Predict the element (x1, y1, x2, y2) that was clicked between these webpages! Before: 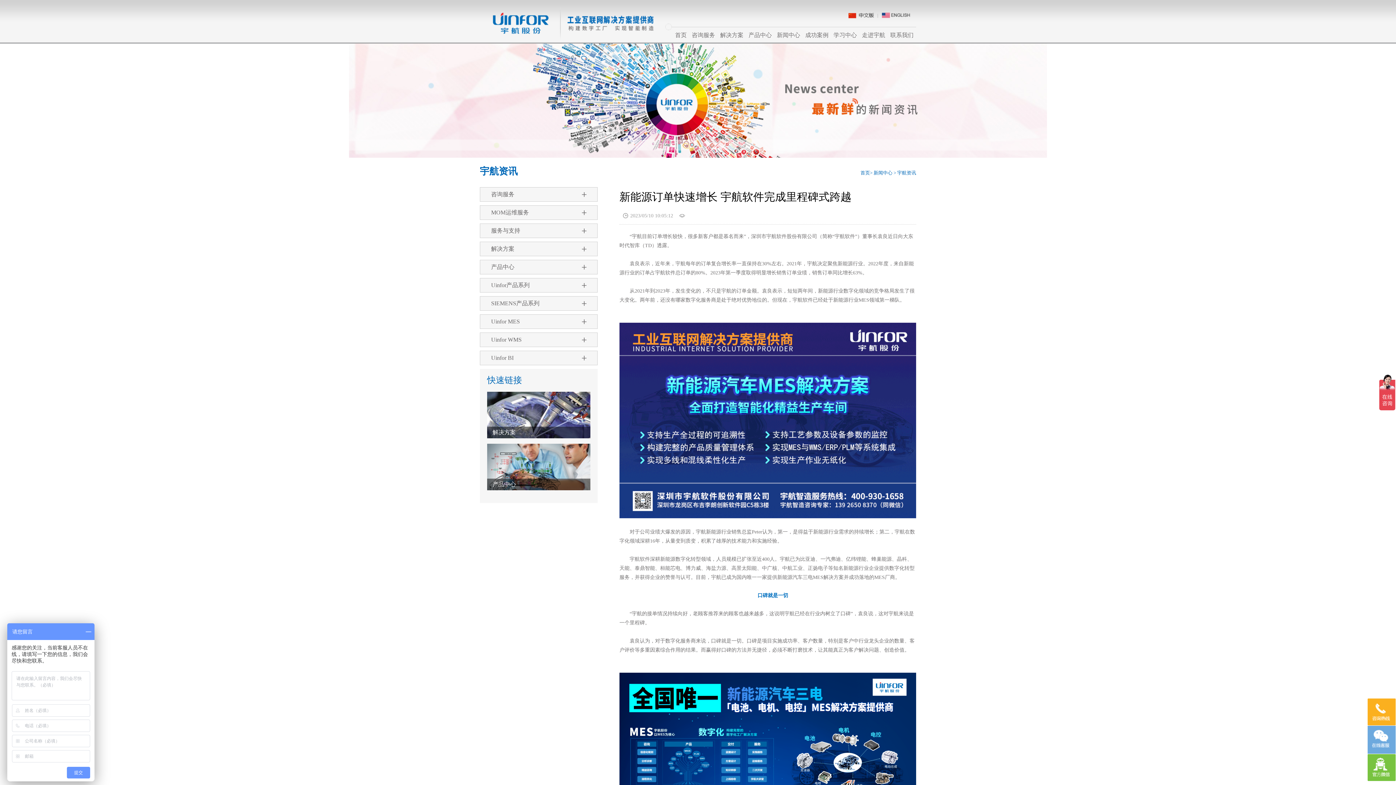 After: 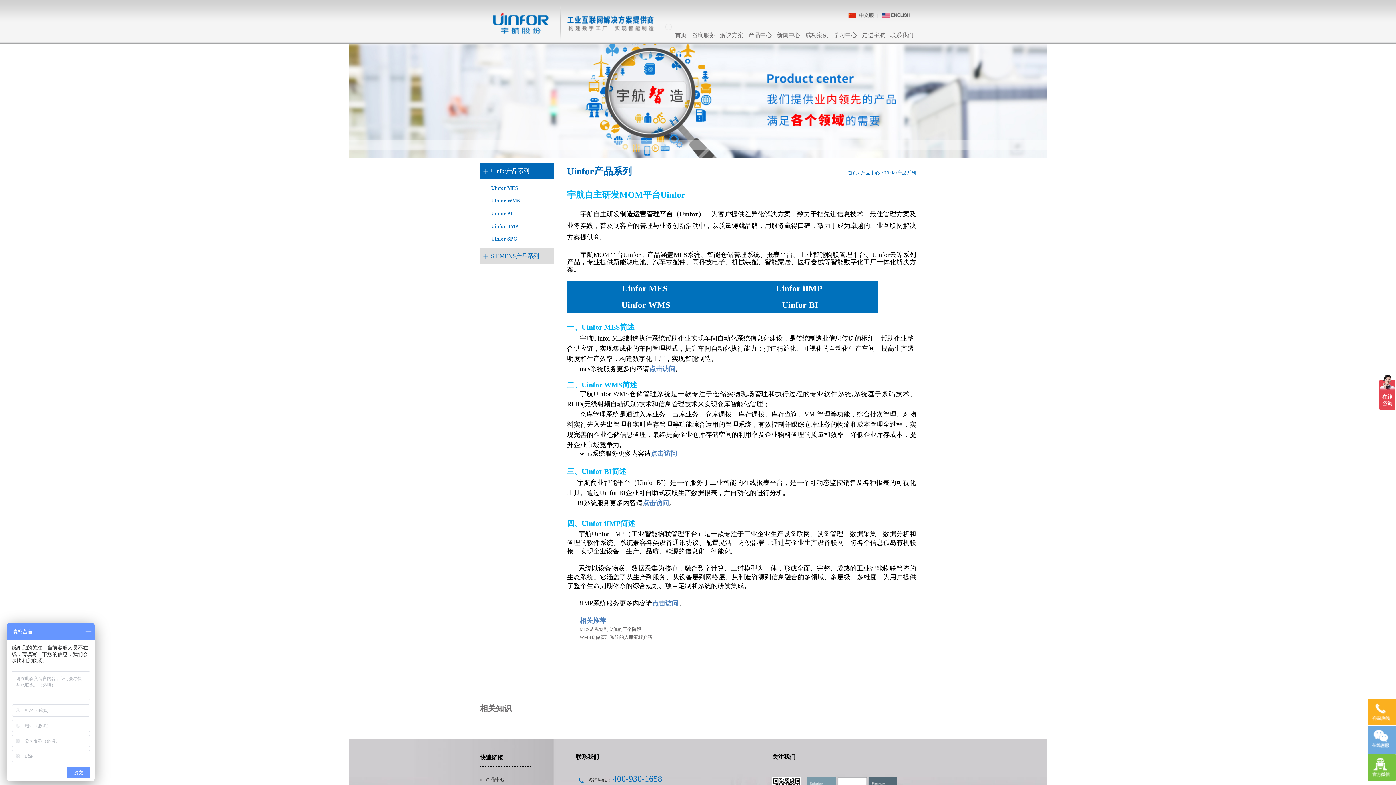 Action: bbox: (480, 278, 597, 292) label: Uinfor产品系列
